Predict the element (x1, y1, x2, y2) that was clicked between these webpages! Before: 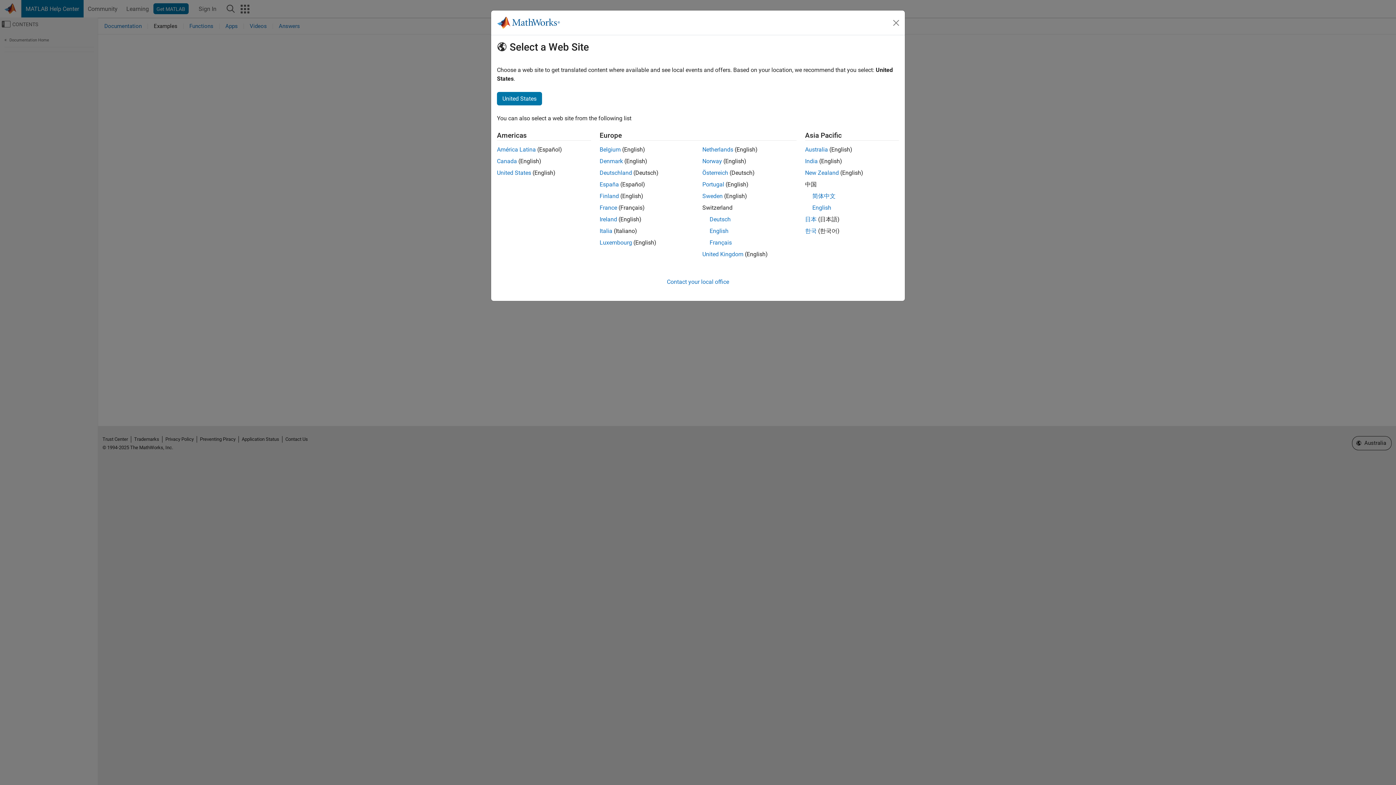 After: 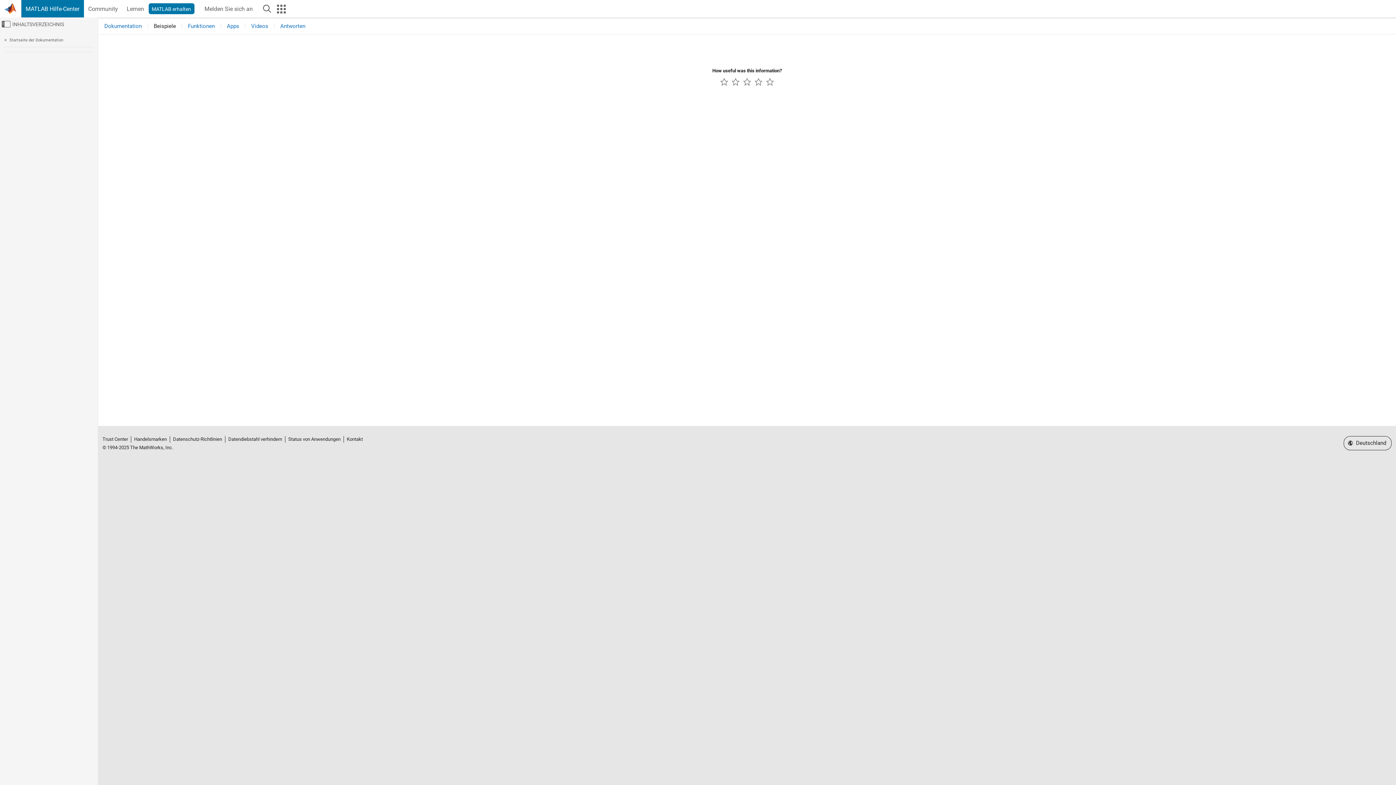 Action: bbox: (702, 169, 728, 176) label: Österreich